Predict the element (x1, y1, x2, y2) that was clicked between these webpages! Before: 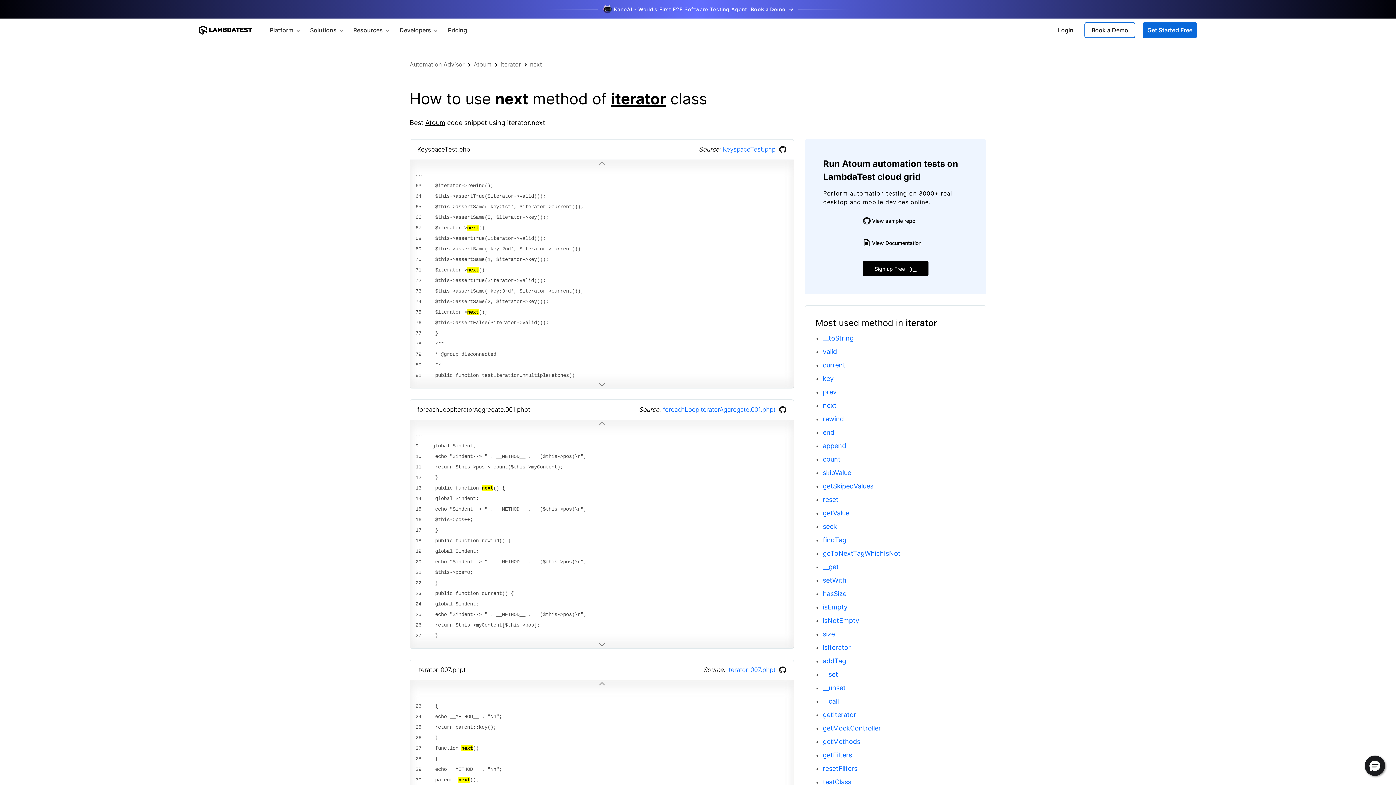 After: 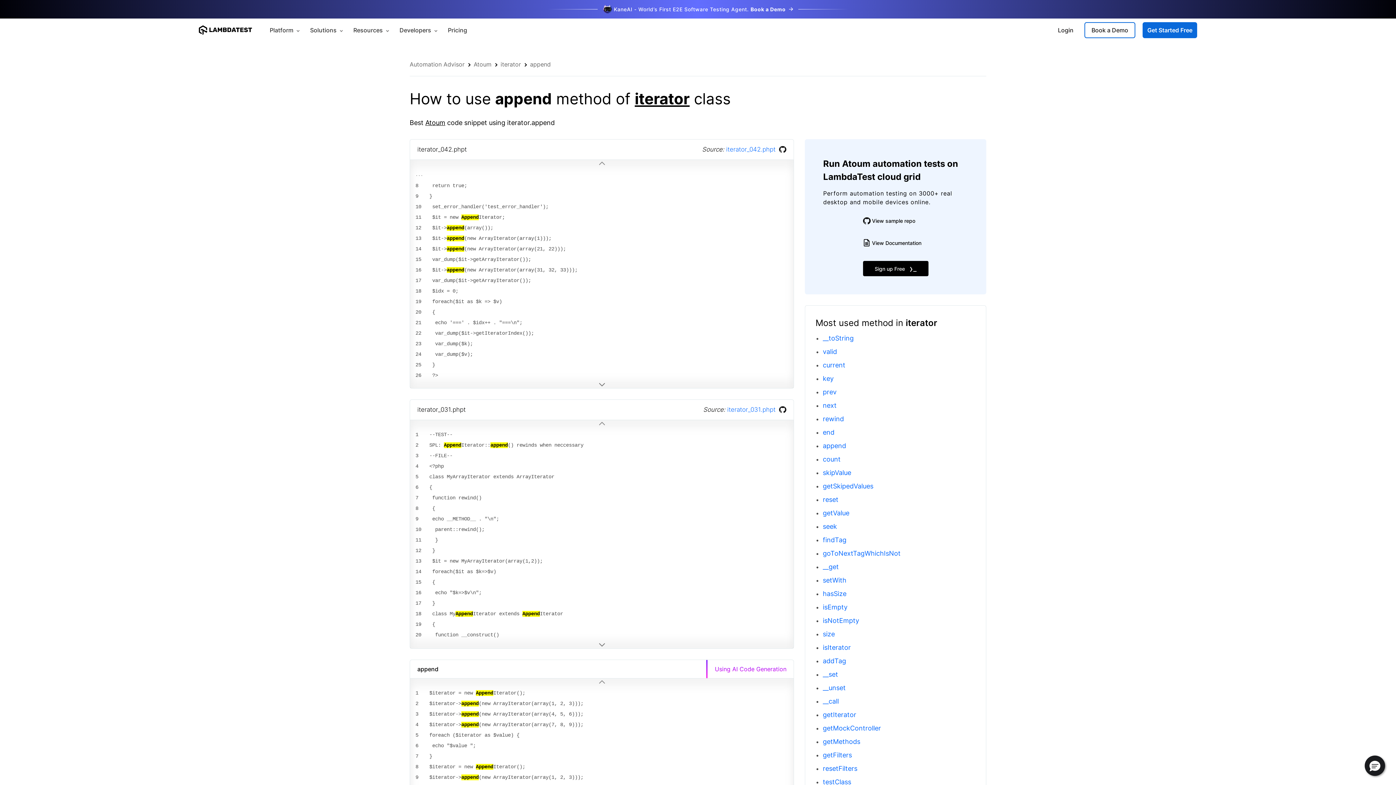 Action: bbox: (823, 442, 846, 449) label: append